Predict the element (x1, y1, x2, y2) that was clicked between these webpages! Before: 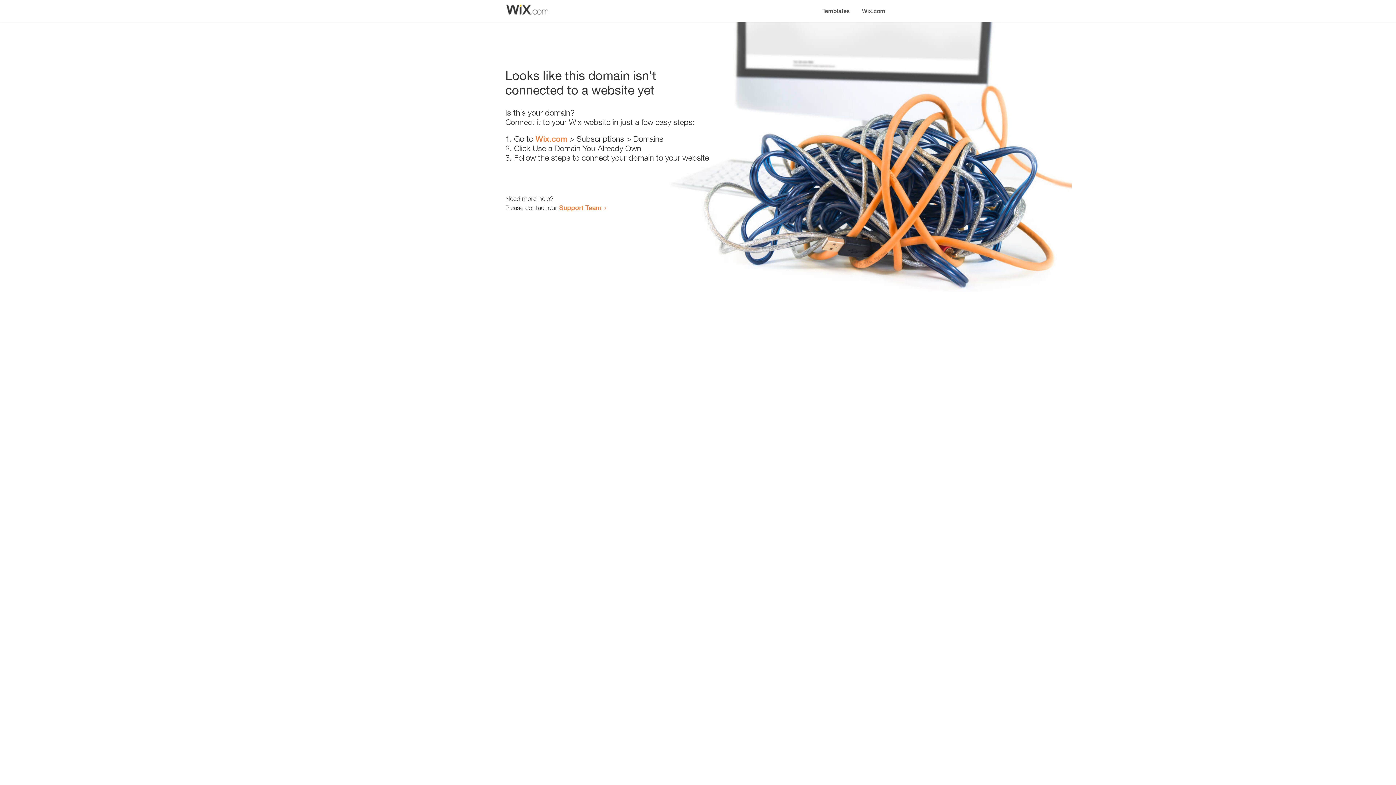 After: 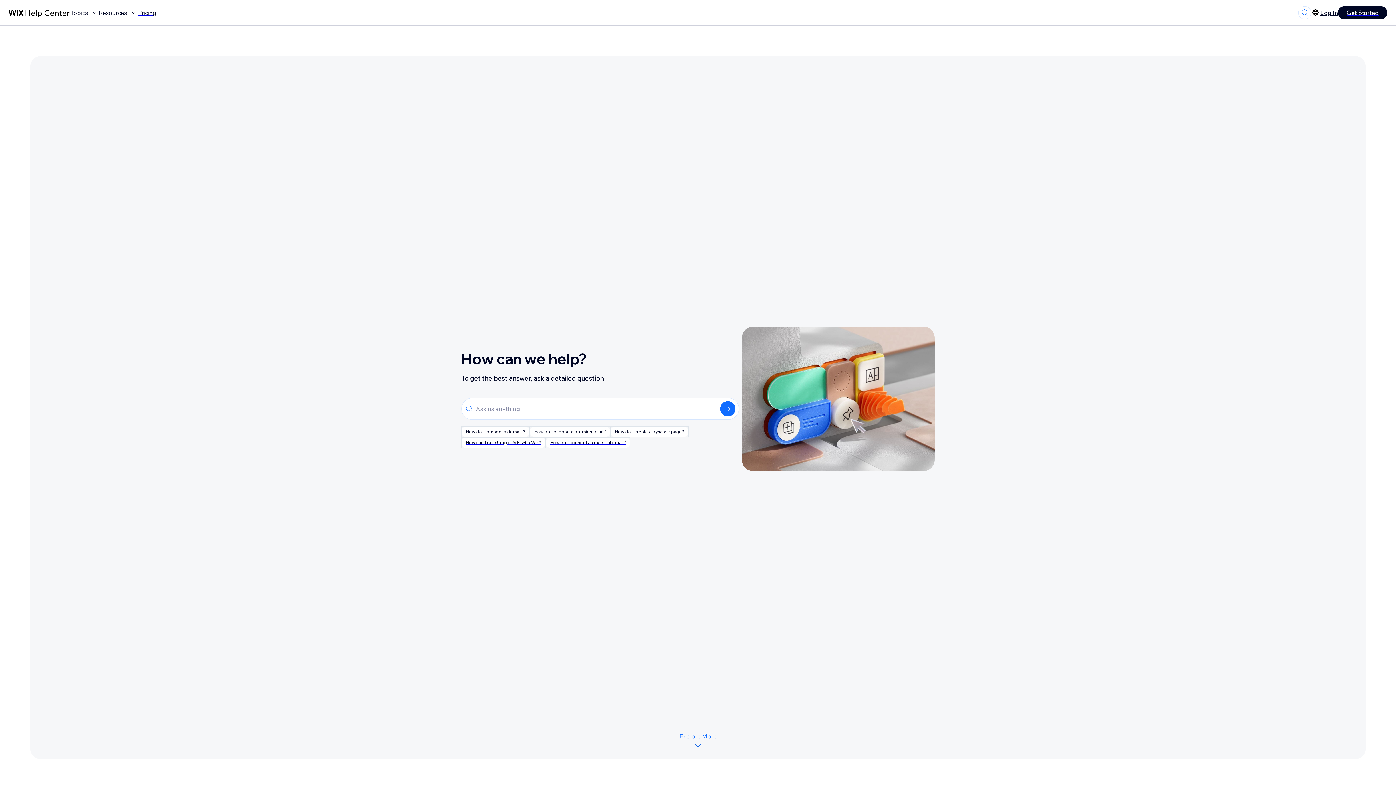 Action: bbox: (559, 203, 601, 211) label: Support Team